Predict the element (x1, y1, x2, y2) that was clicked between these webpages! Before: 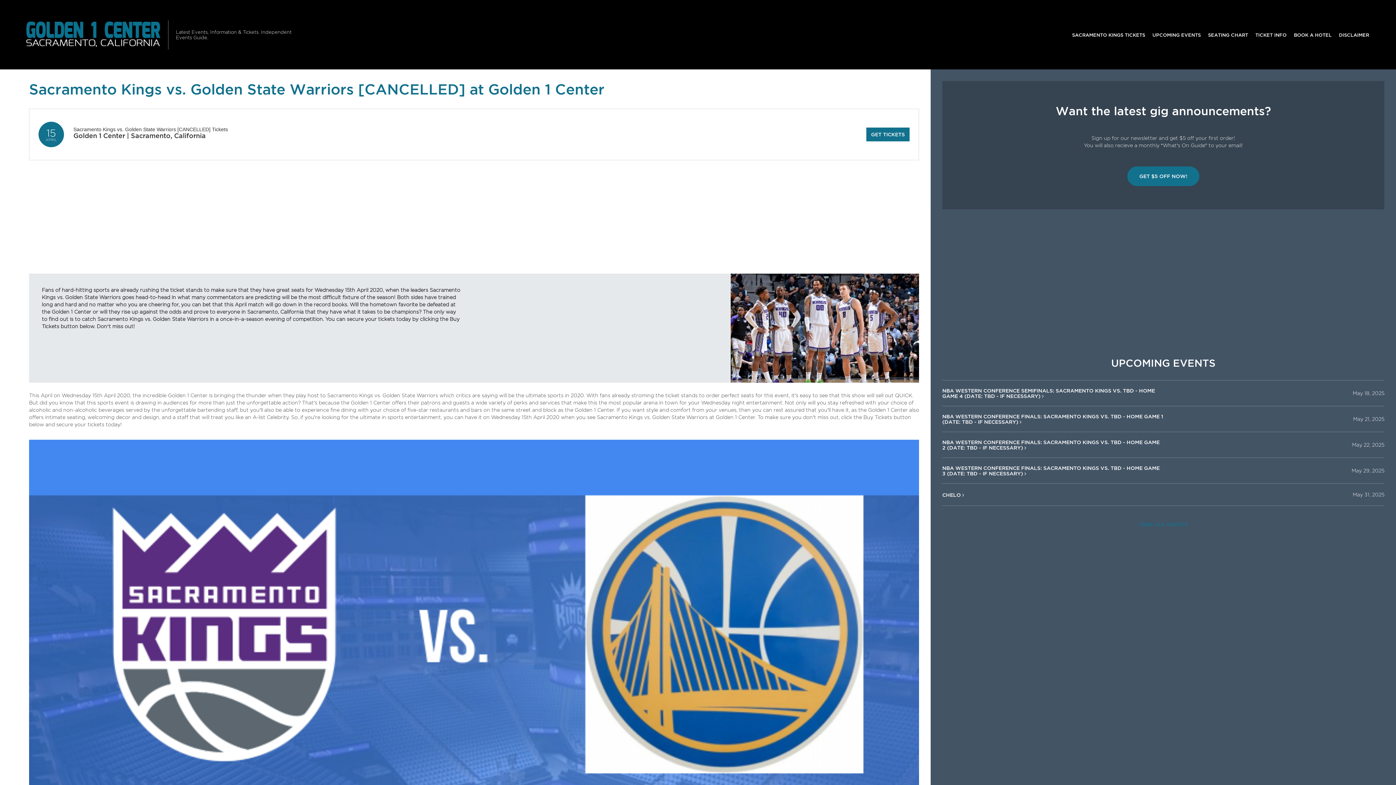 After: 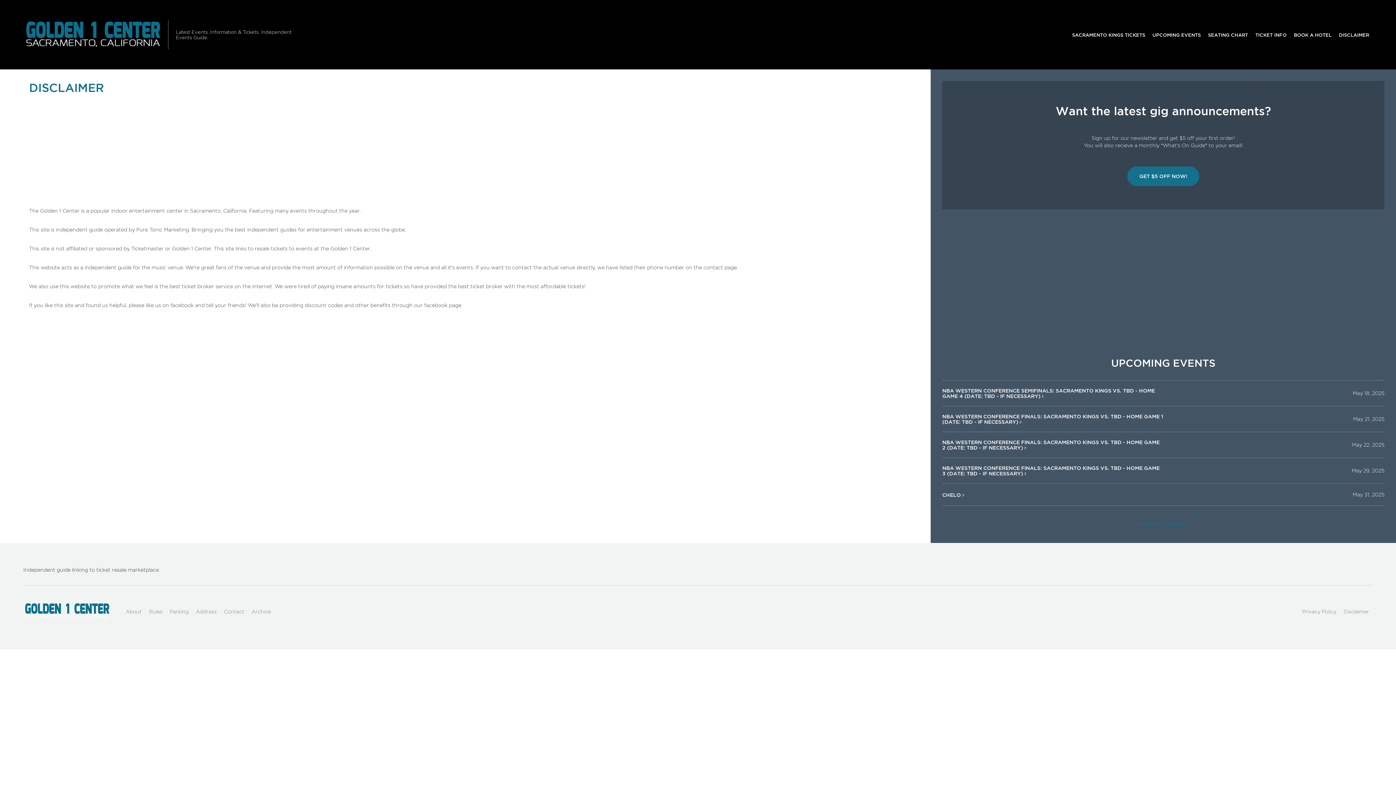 Action: label: DISCLAIMER bbox: (1335, 27, 1373, 41)